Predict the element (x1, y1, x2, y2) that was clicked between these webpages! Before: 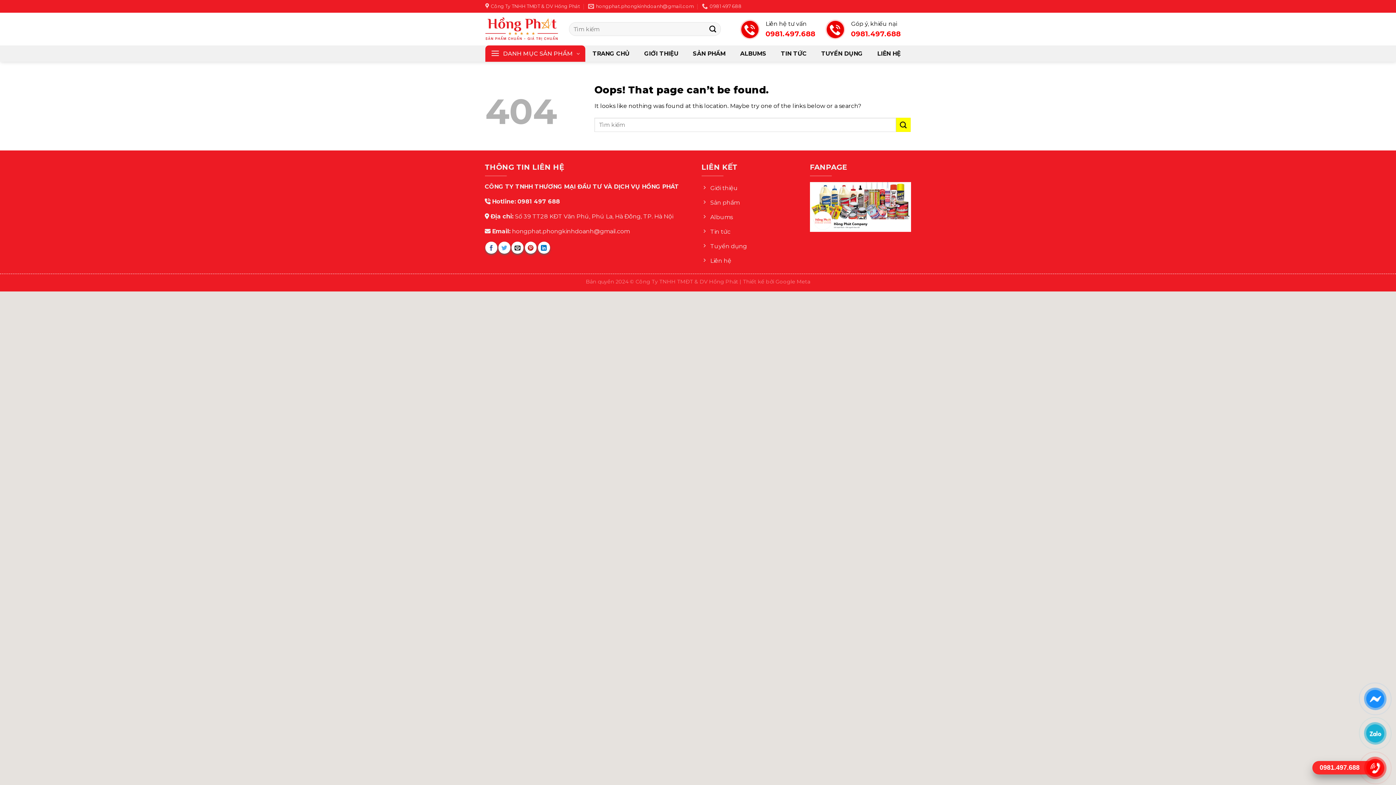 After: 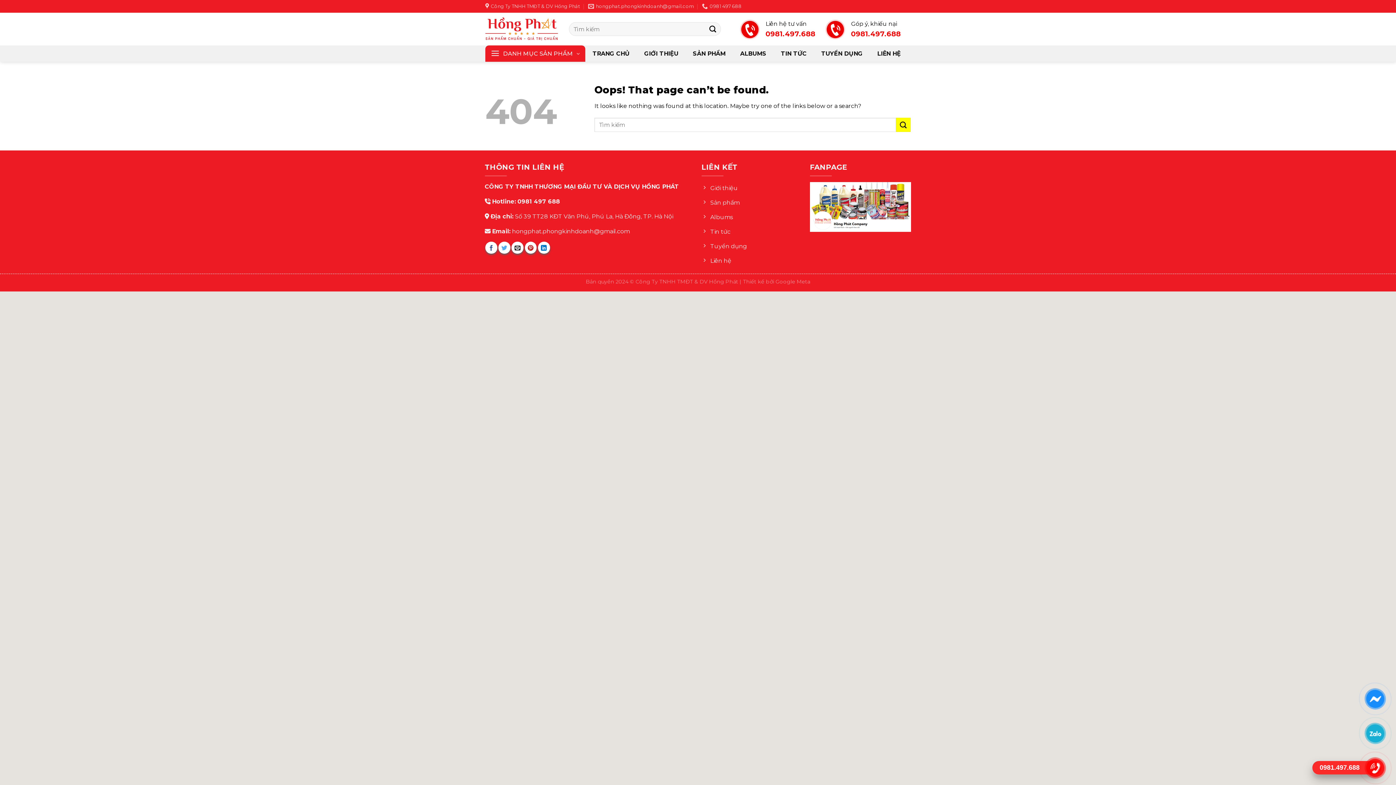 Action: bbox: (1365, 758, 1385, 778)